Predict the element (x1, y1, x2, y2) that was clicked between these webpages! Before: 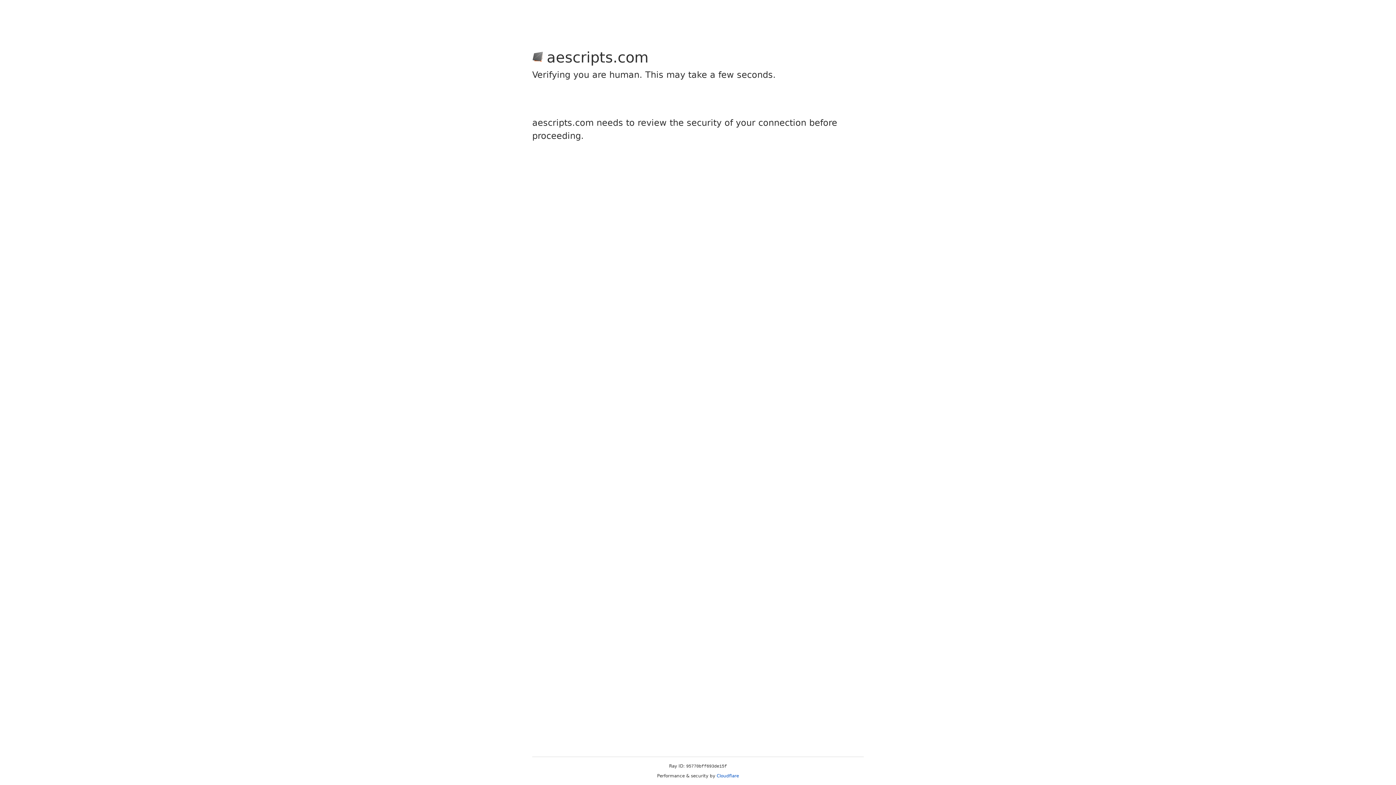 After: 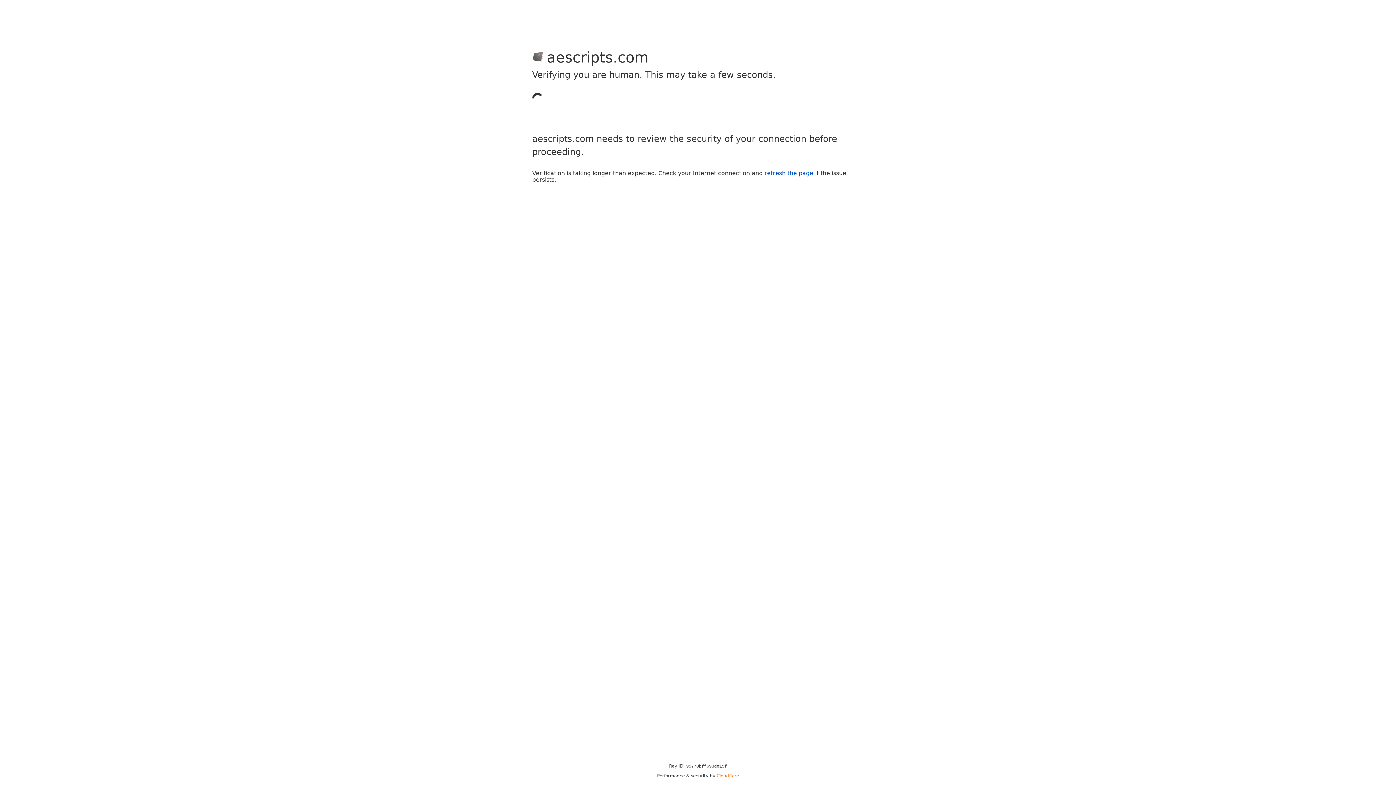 Action: label: Cloudflare bbox: (716, 773, 739, 778)